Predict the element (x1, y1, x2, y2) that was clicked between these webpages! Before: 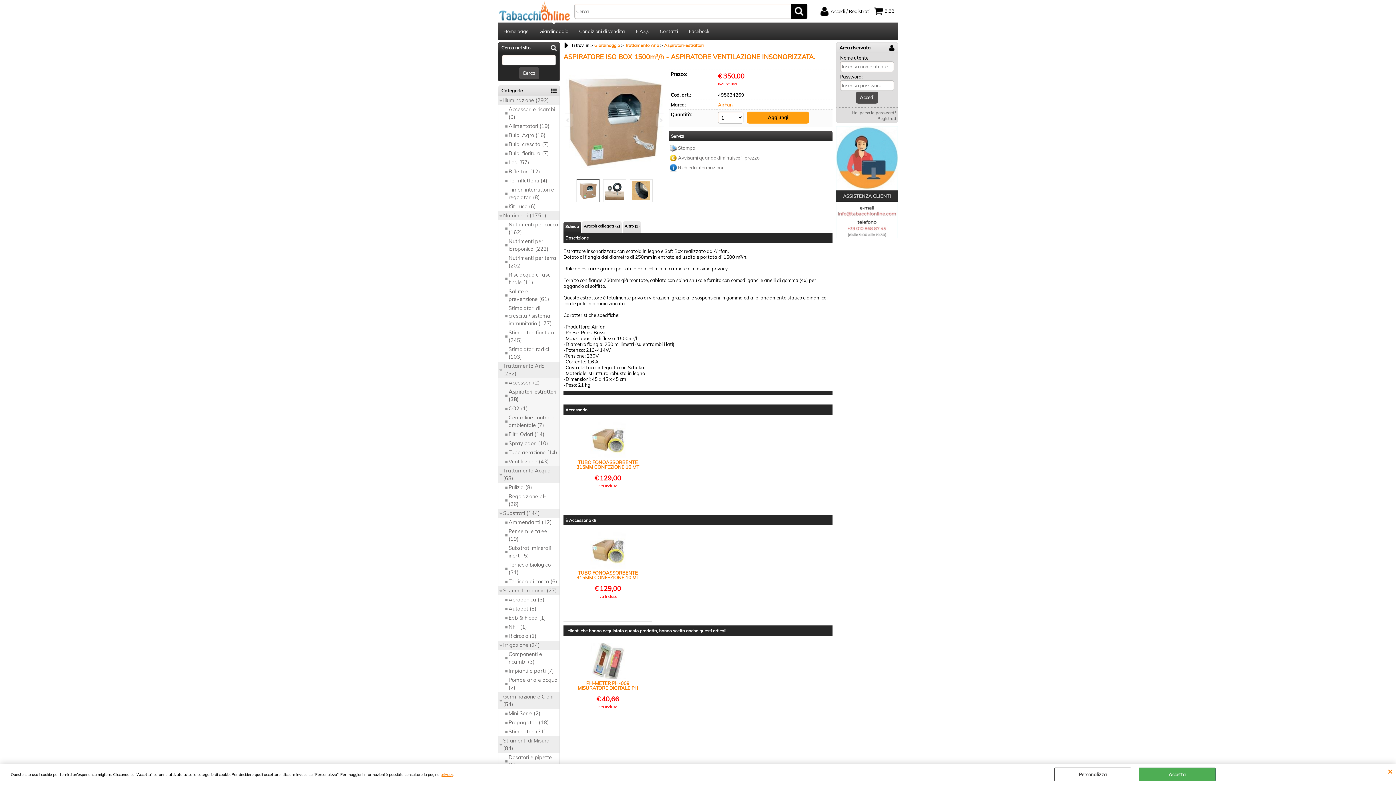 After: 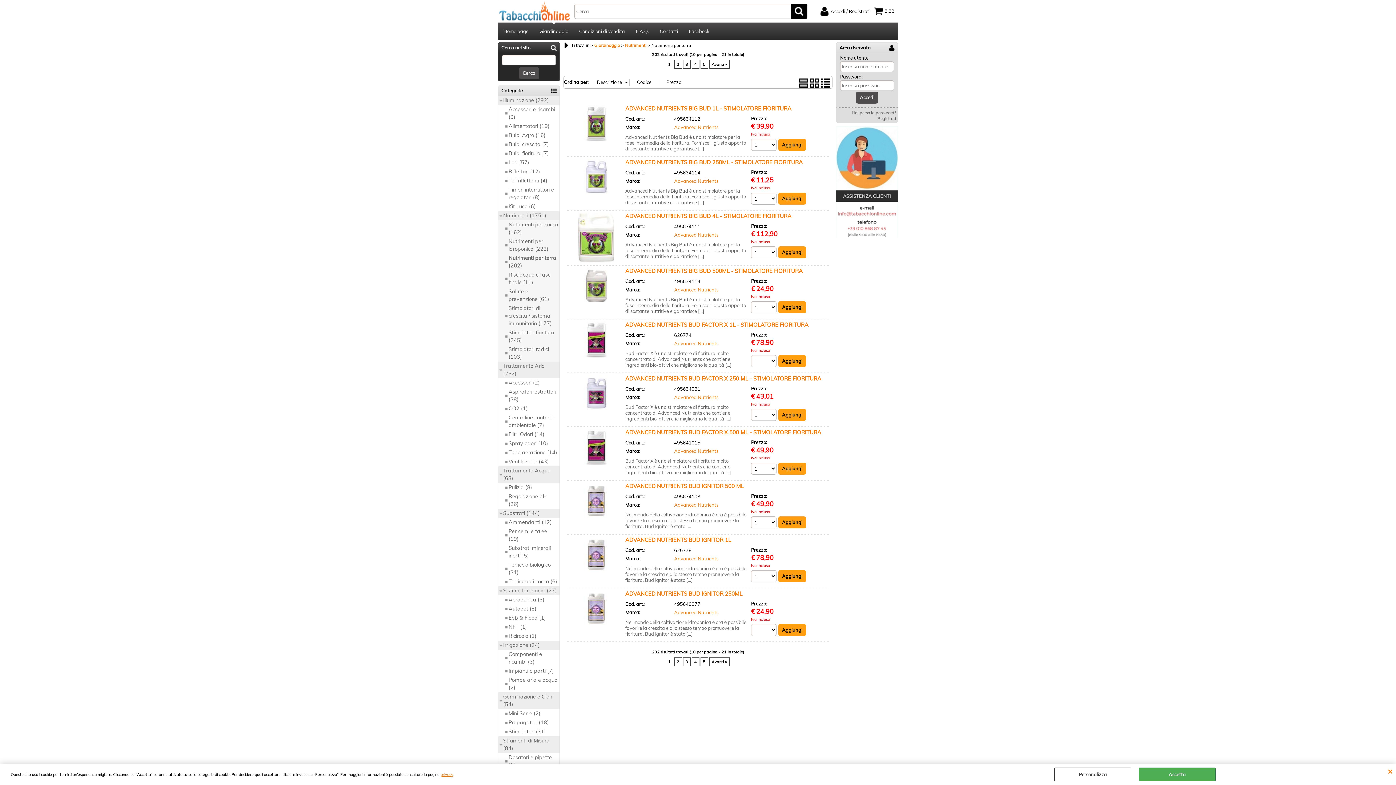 Action: label: Nutrimenti per terra (202) bbox: (504, 253, 559, 270)